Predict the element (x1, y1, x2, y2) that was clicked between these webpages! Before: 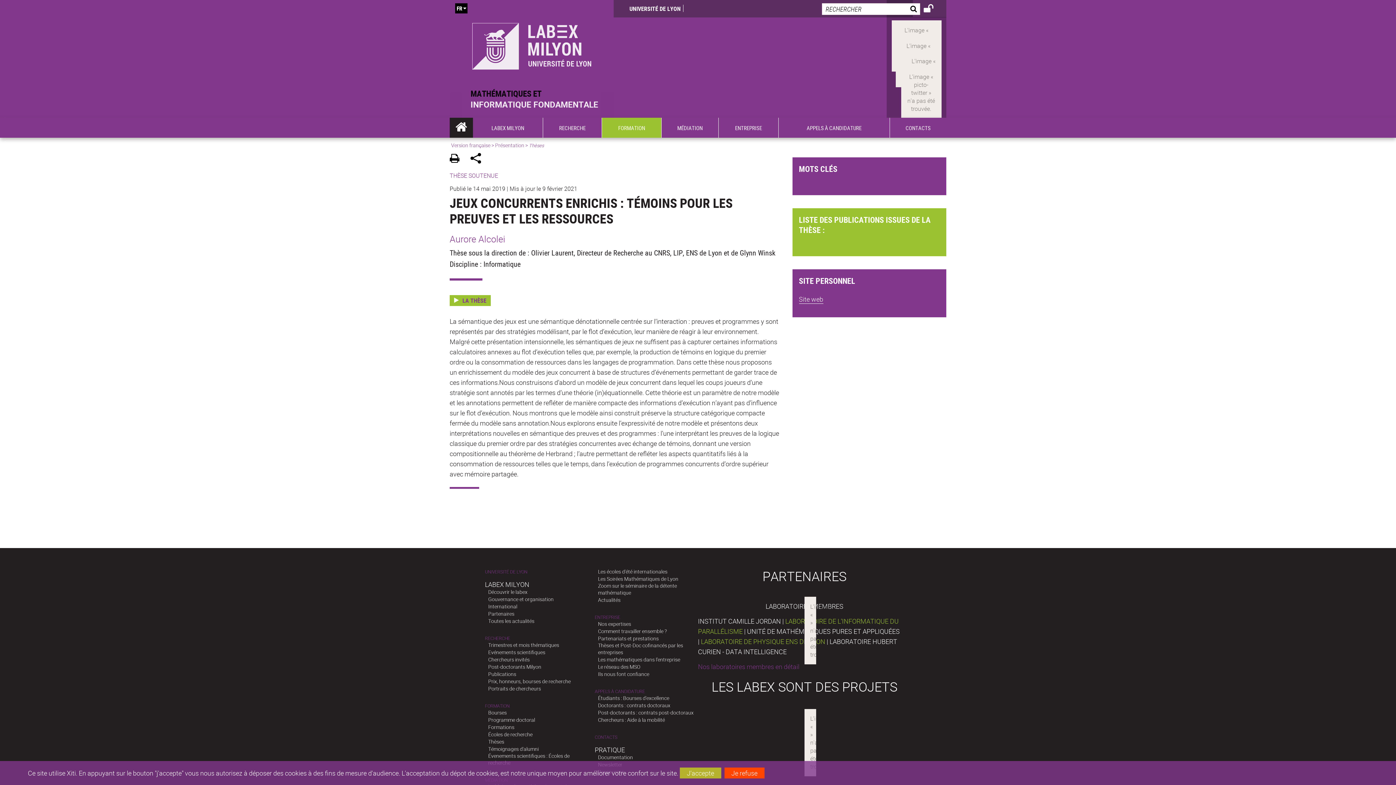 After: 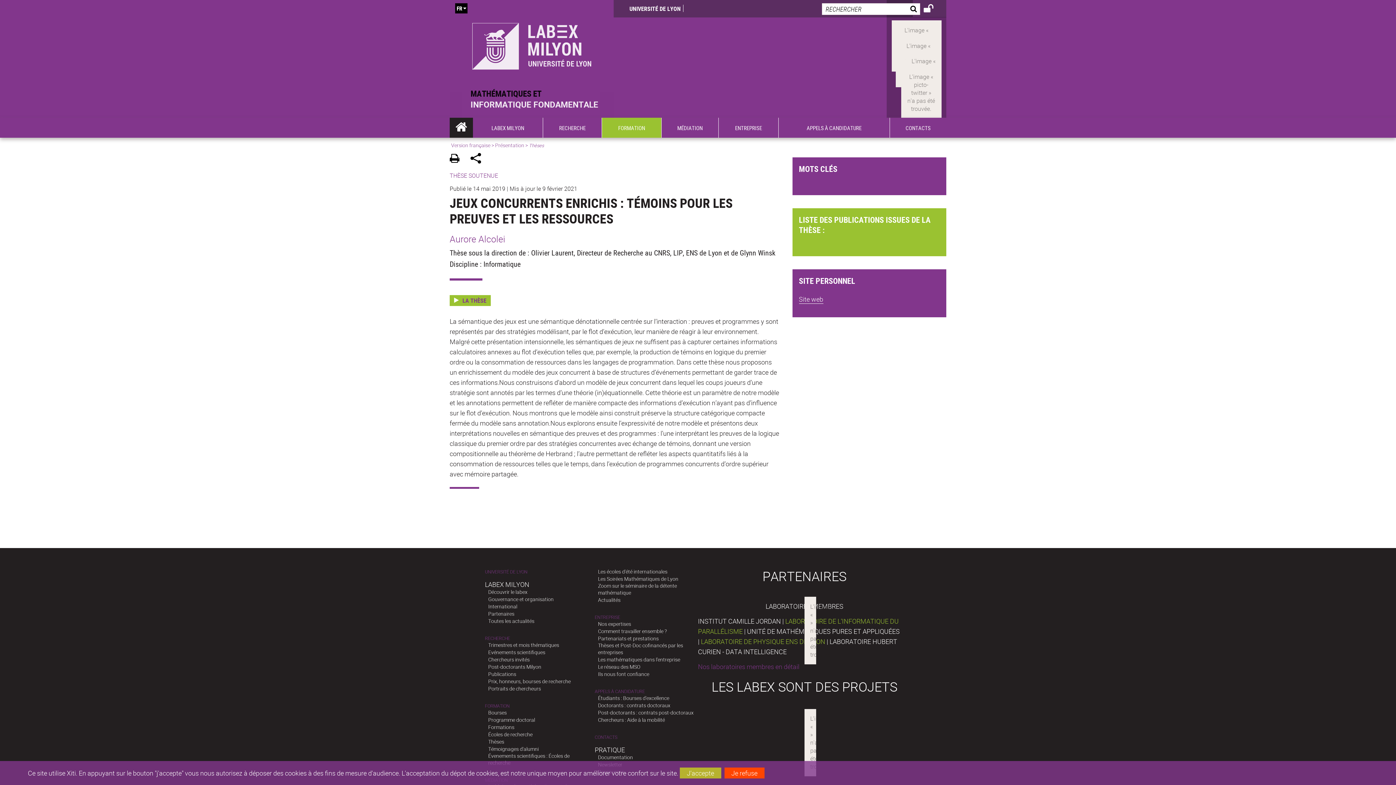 Action: bbox: (895, 35, 941, 44)